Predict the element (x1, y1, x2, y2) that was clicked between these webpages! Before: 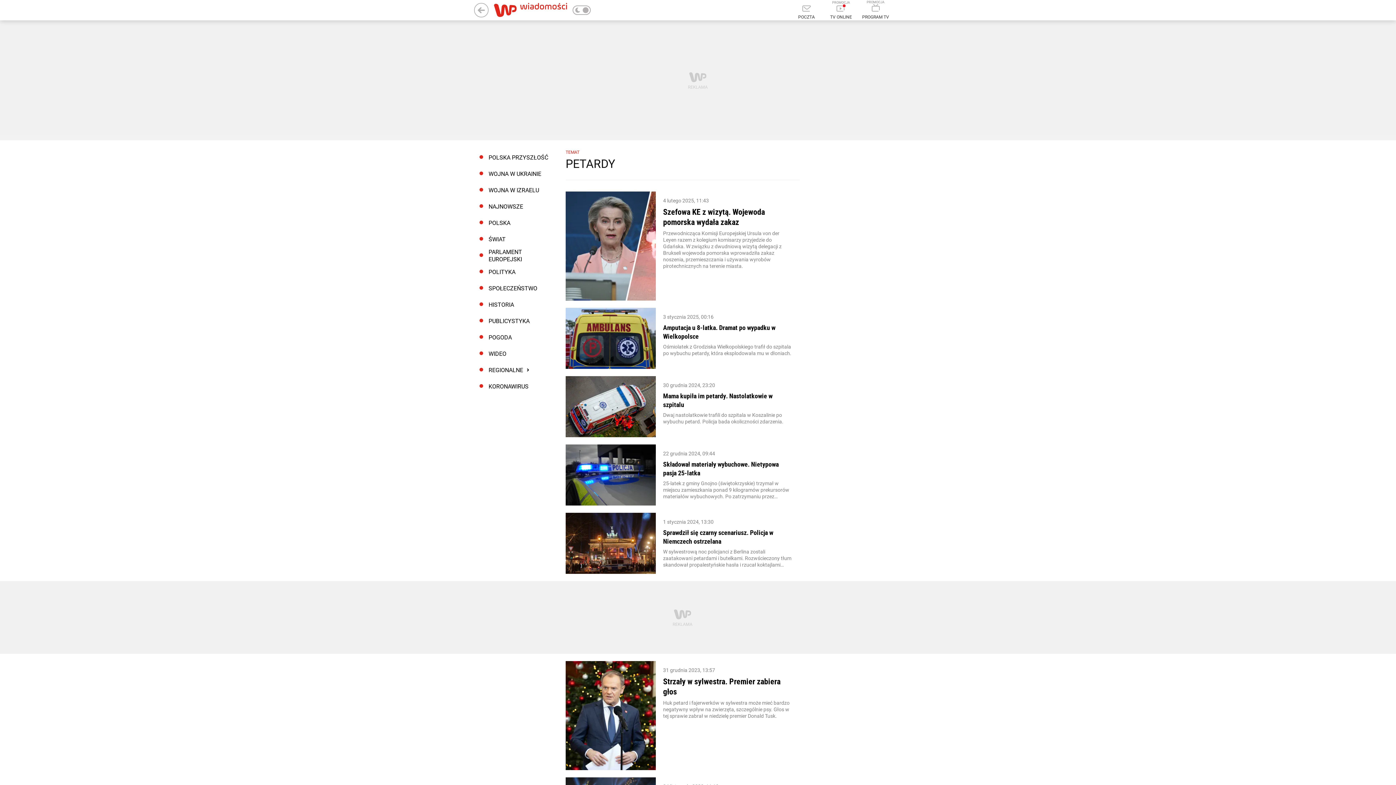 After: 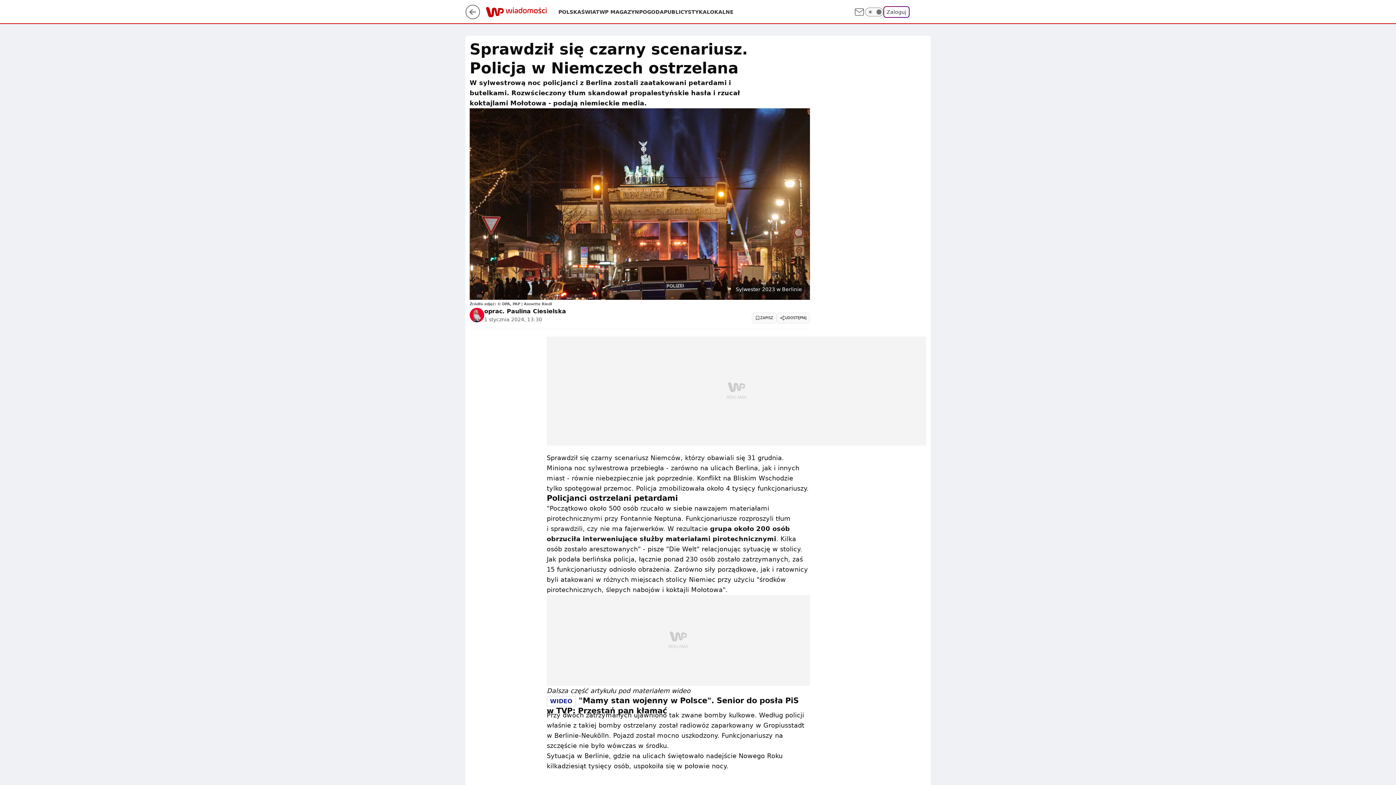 Action: bbox: (663, 528, 792, 545) label: Sprawdził się czarny scenariusz. Policja w Niemczech ostrzelana